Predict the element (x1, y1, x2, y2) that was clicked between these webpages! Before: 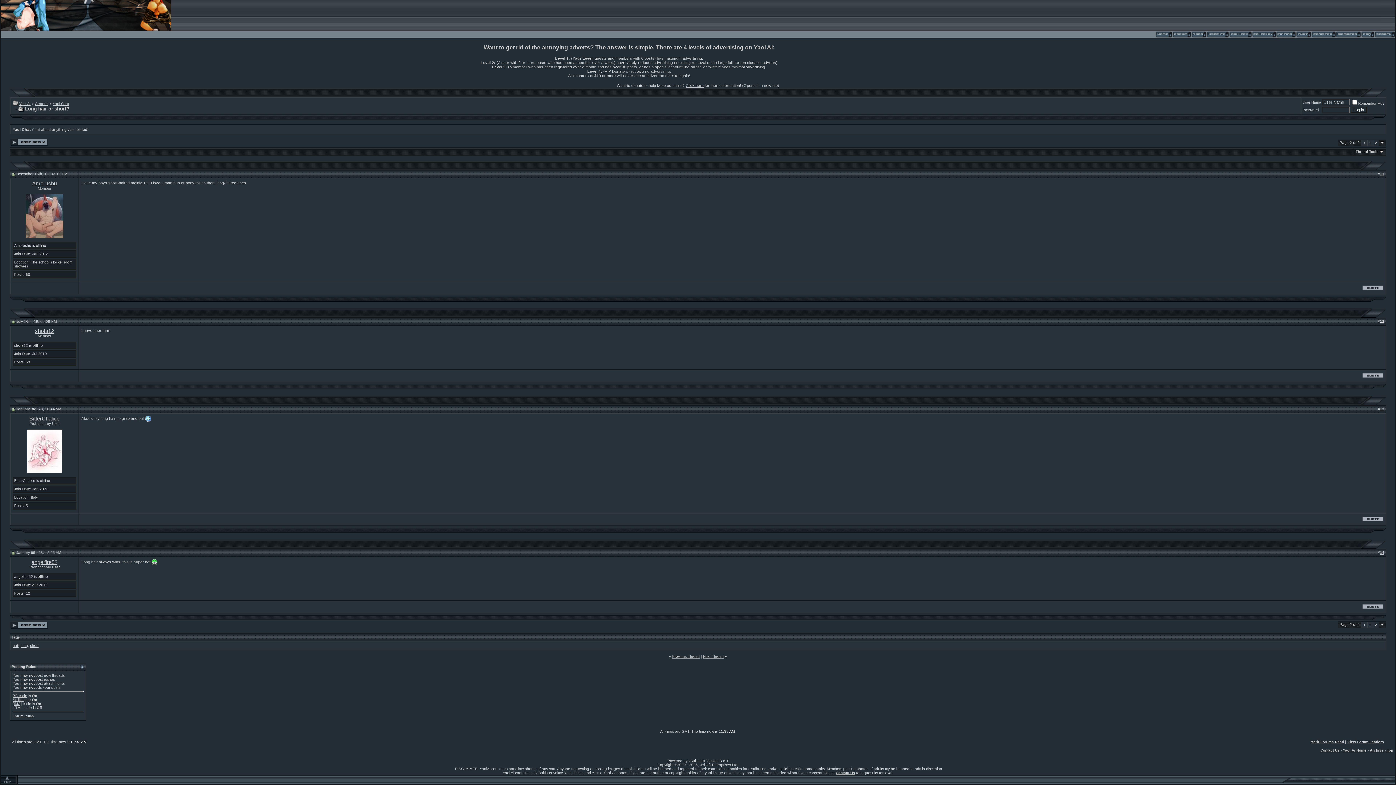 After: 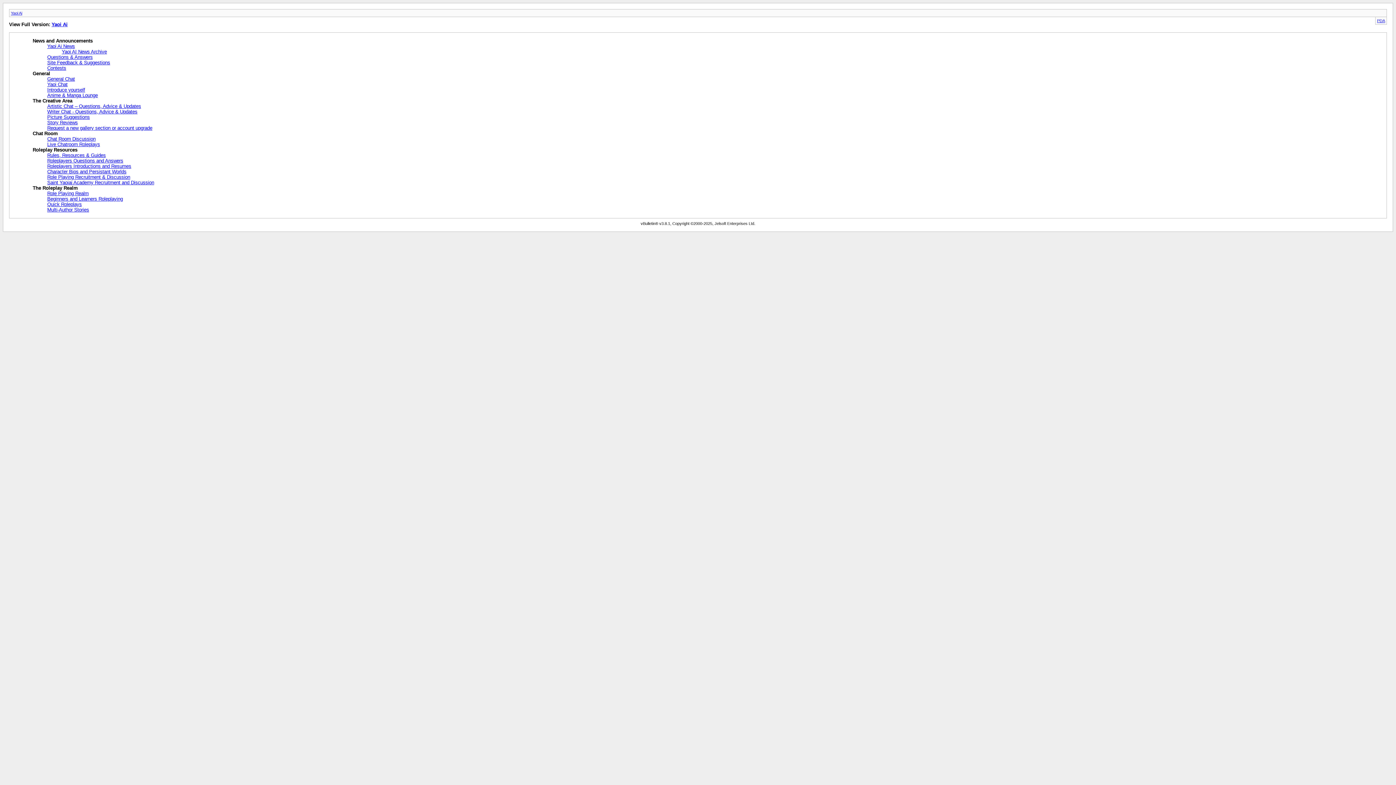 Action: label: Archive bbox: (1370, 748, 1384, 752)